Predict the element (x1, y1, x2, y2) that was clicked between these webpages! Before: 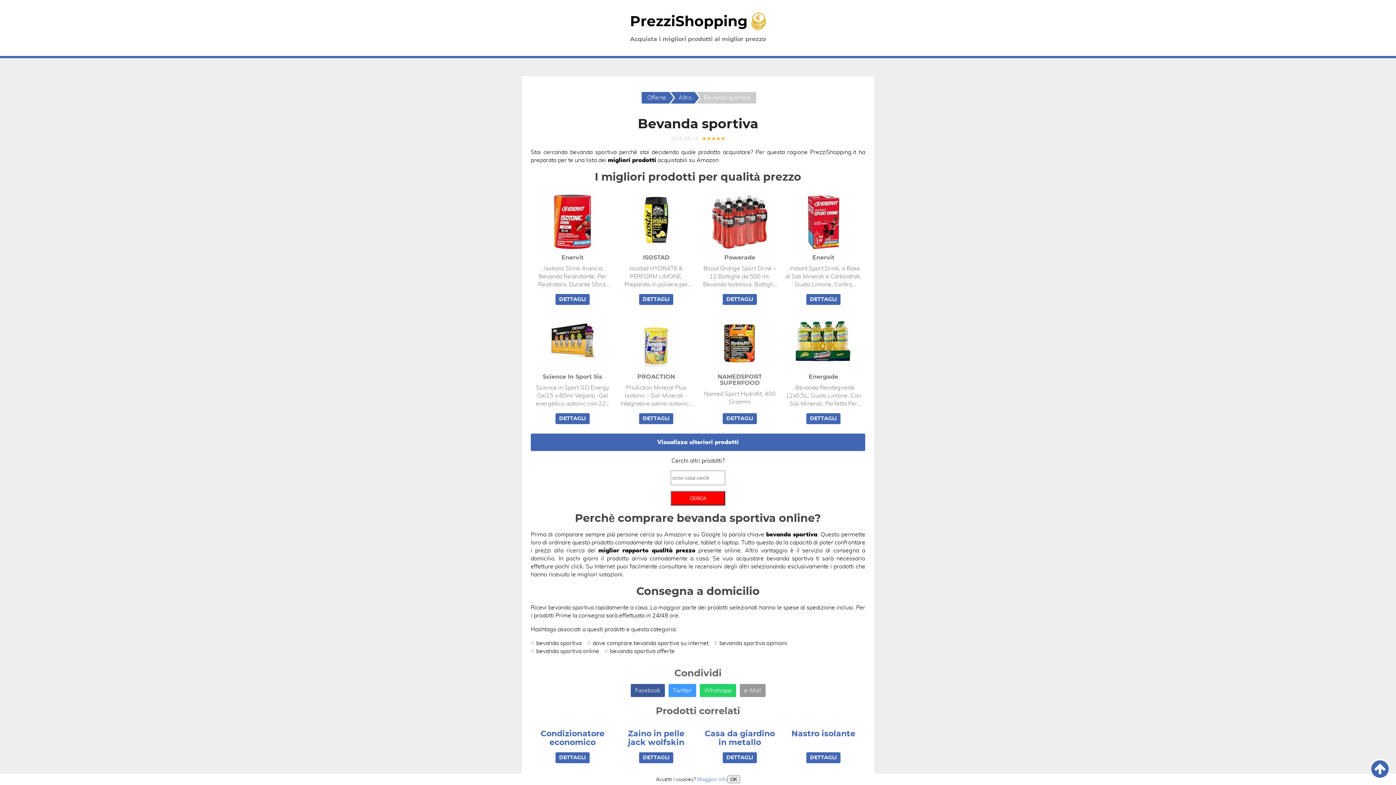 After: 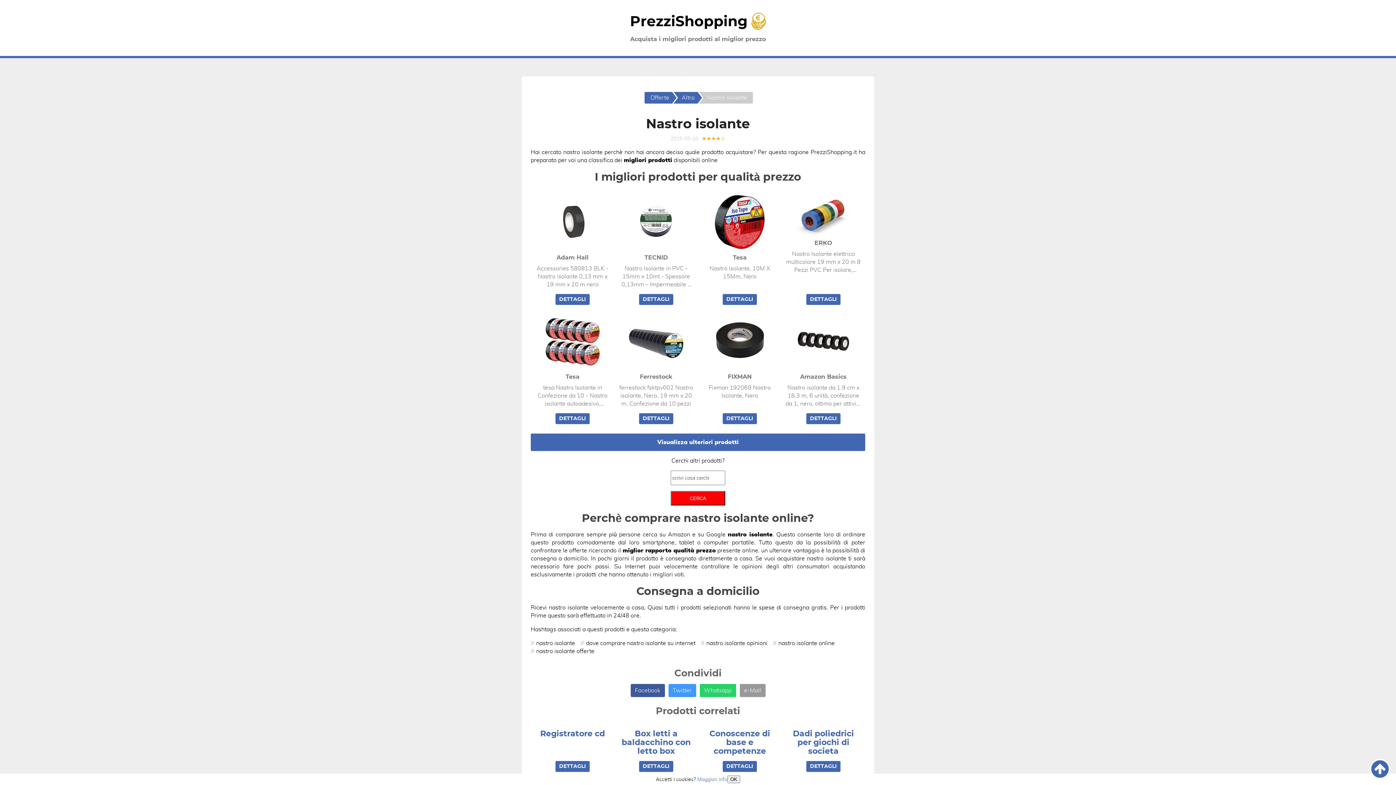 Action: label: Nastro isolante bbox: (785, 729, 861, 738)